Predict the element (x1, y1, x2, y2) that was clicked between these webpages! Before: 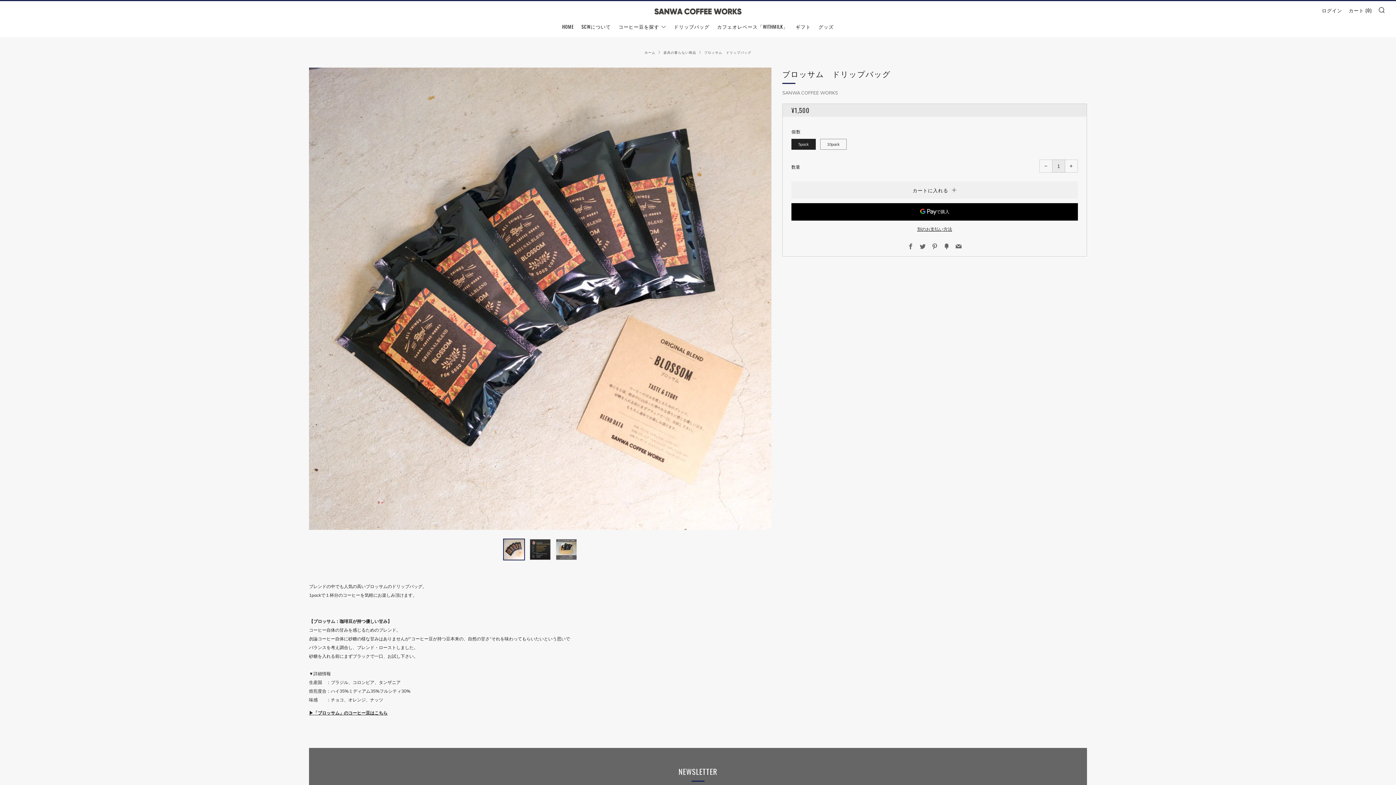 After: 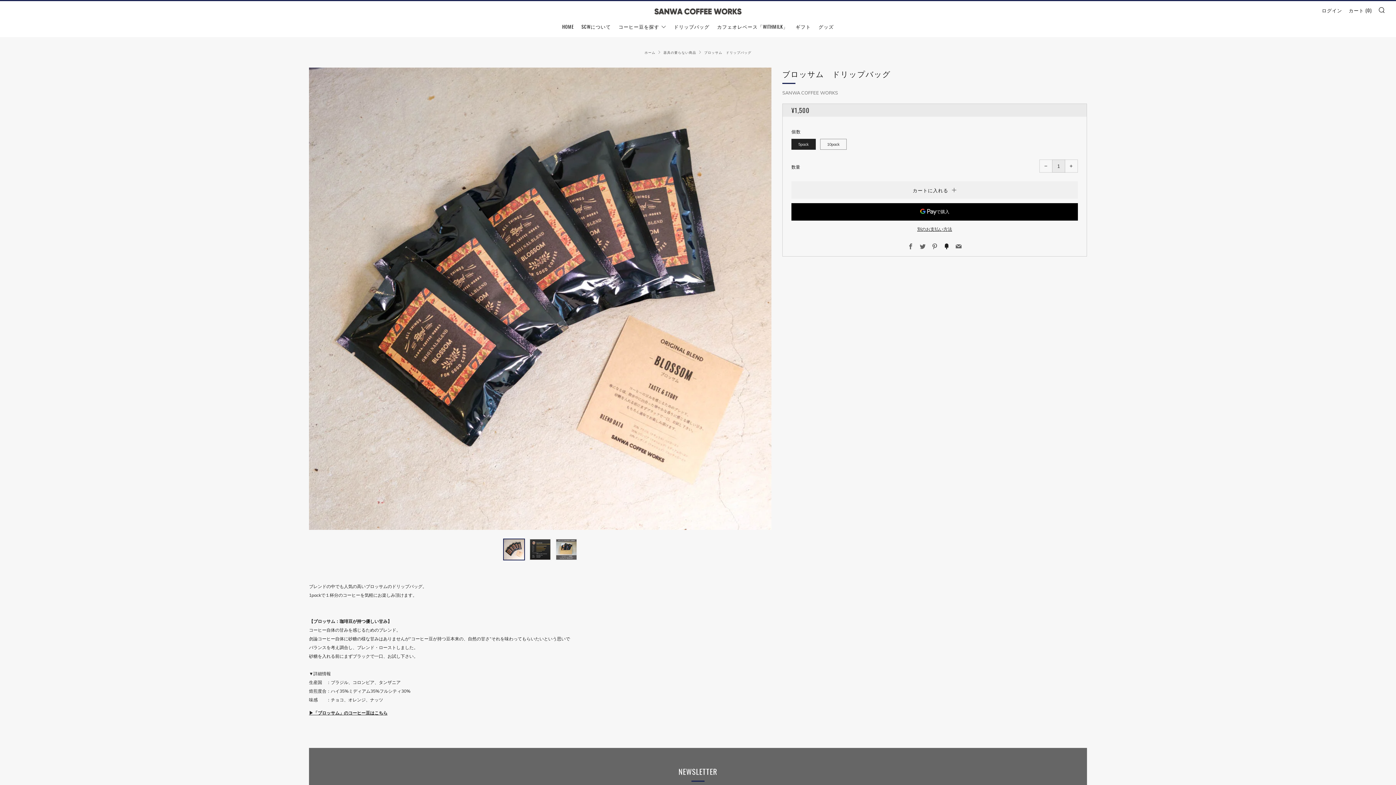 Action: label: Fancy bbox: (944, 243, 949, 250)